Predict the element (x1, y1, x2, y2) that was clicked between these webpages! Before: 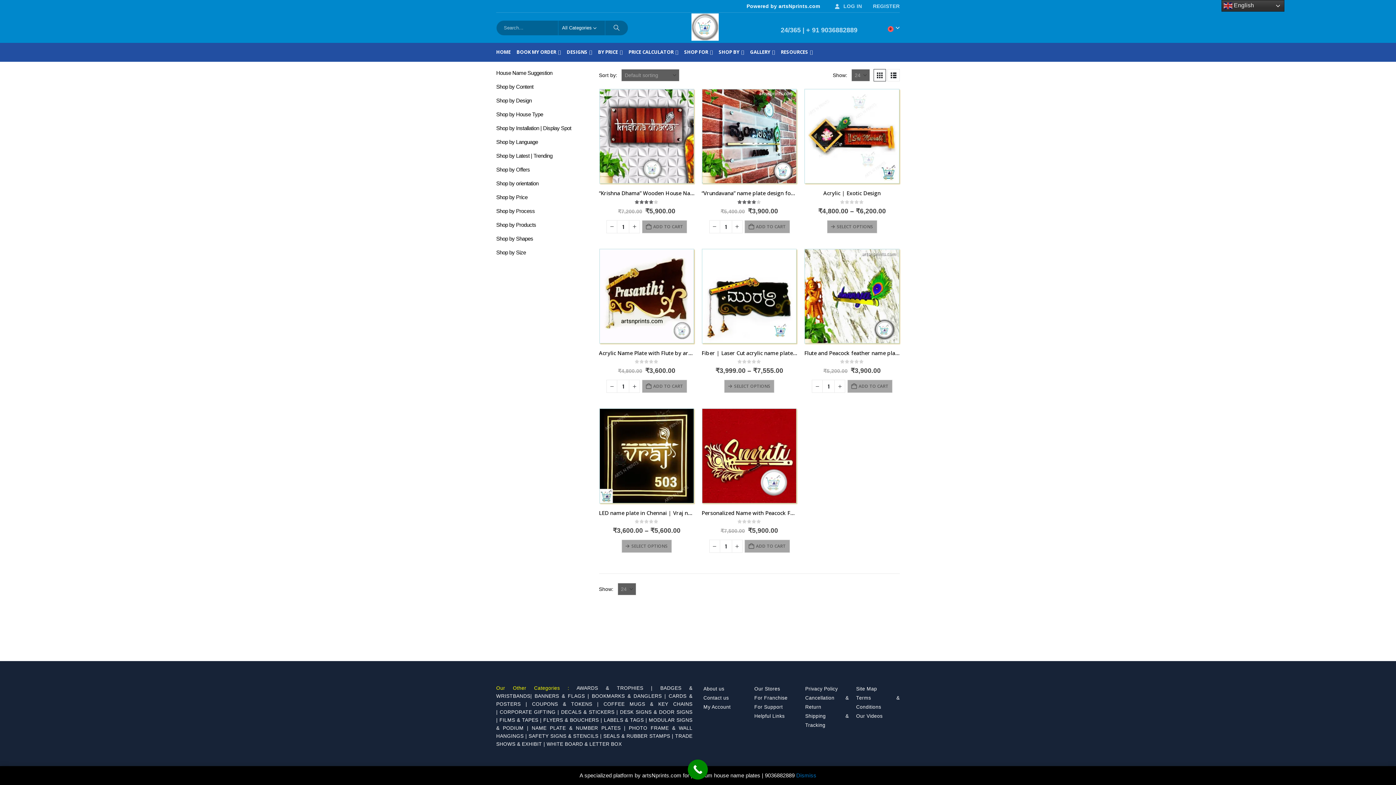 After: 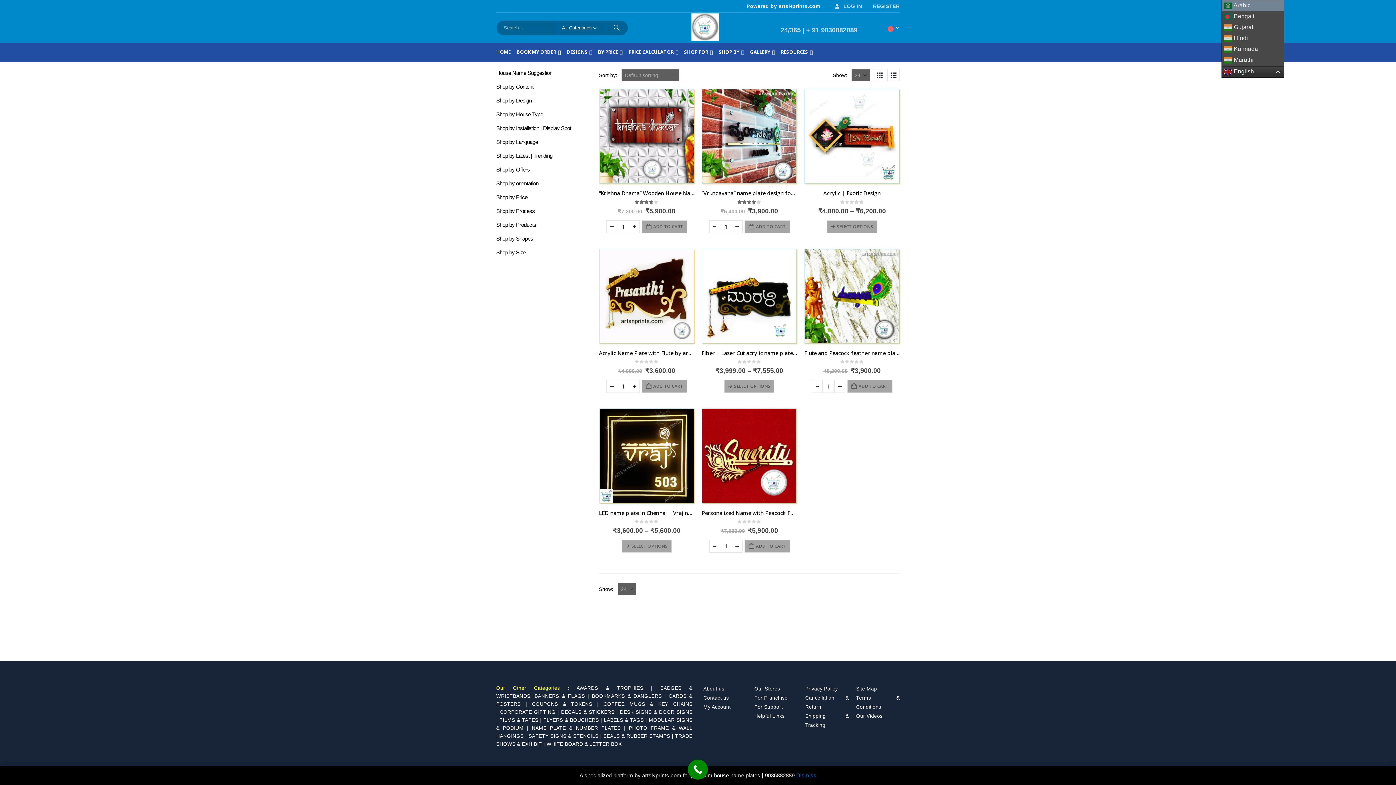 Action: bbox: (1221, 0, 1284, 11) label:  English